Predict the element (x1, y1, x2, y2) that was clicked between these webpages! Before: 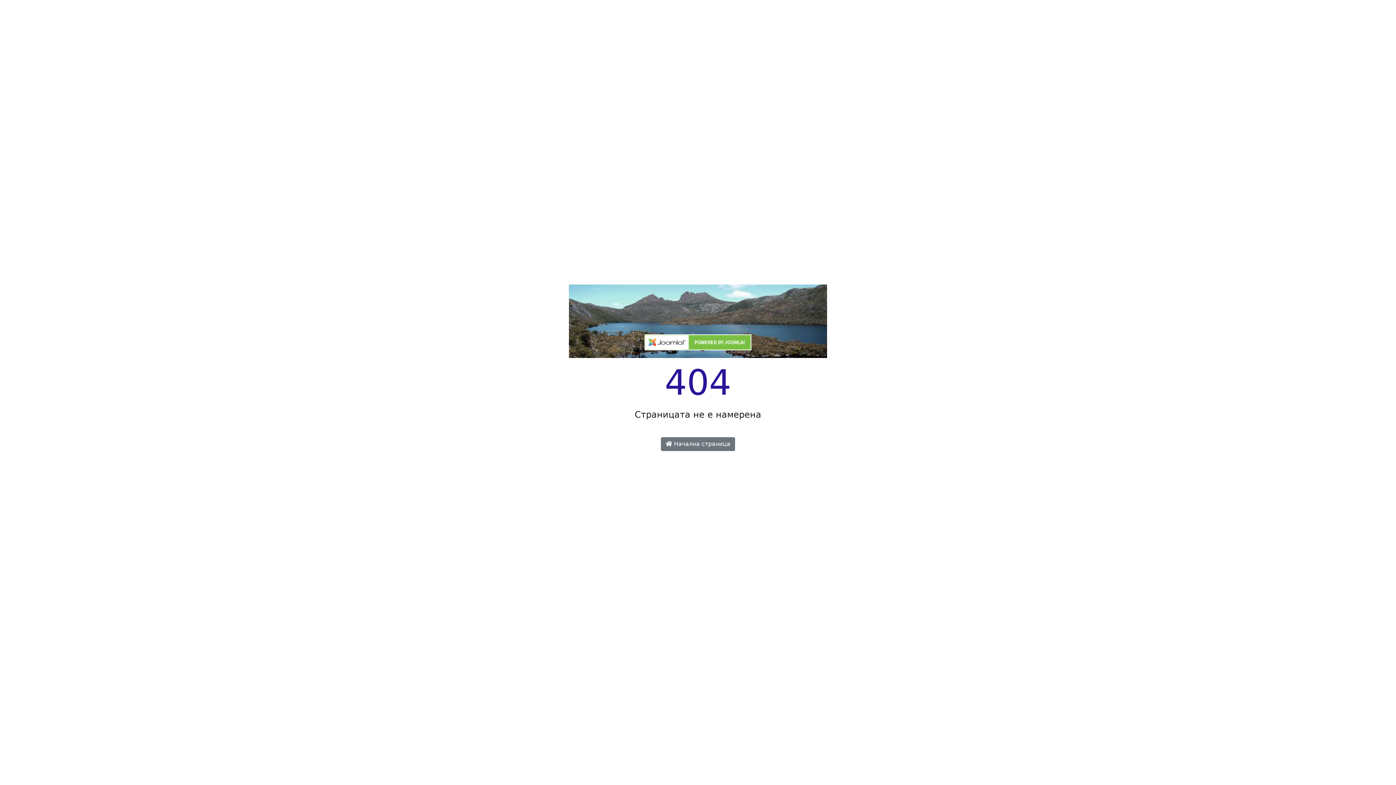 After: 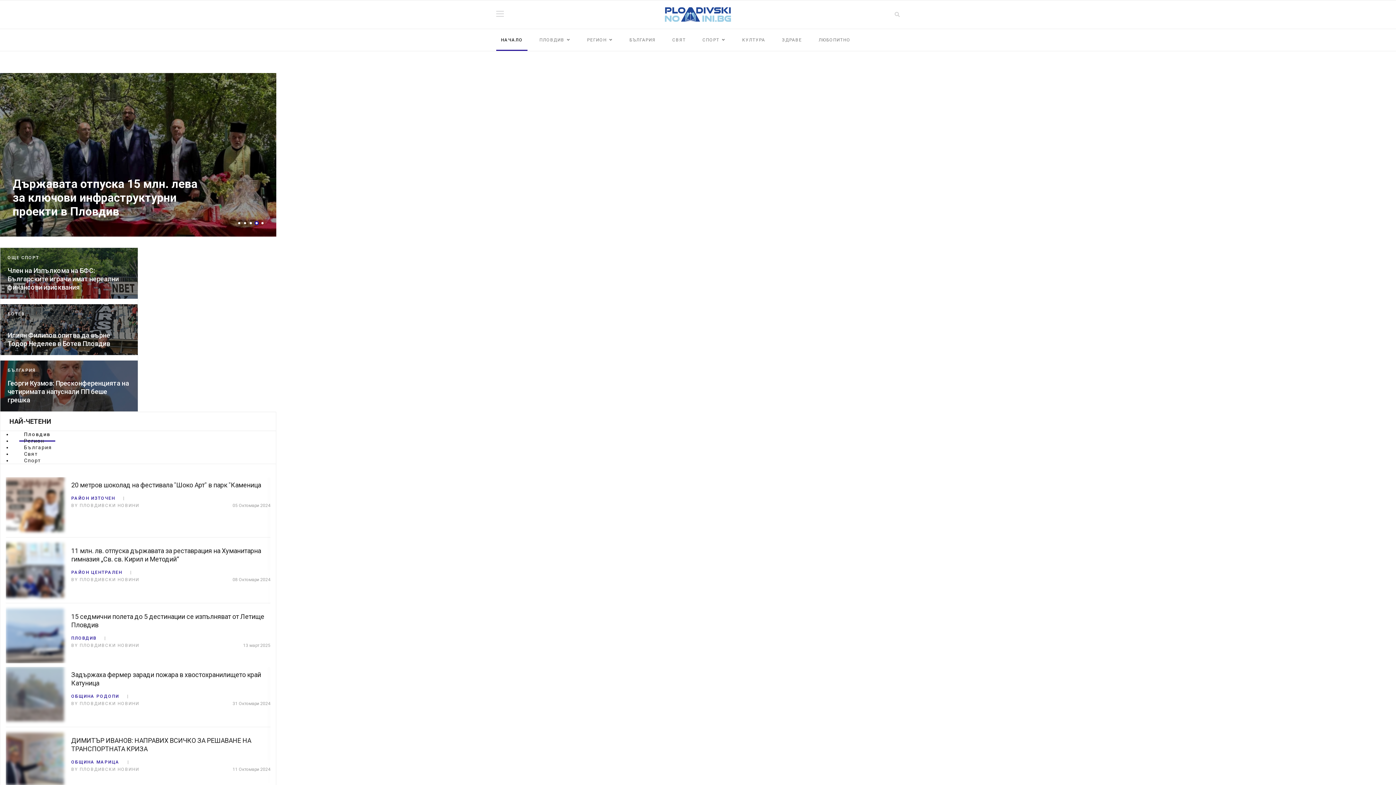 Action: bbox: (644, 344, 751, 351)